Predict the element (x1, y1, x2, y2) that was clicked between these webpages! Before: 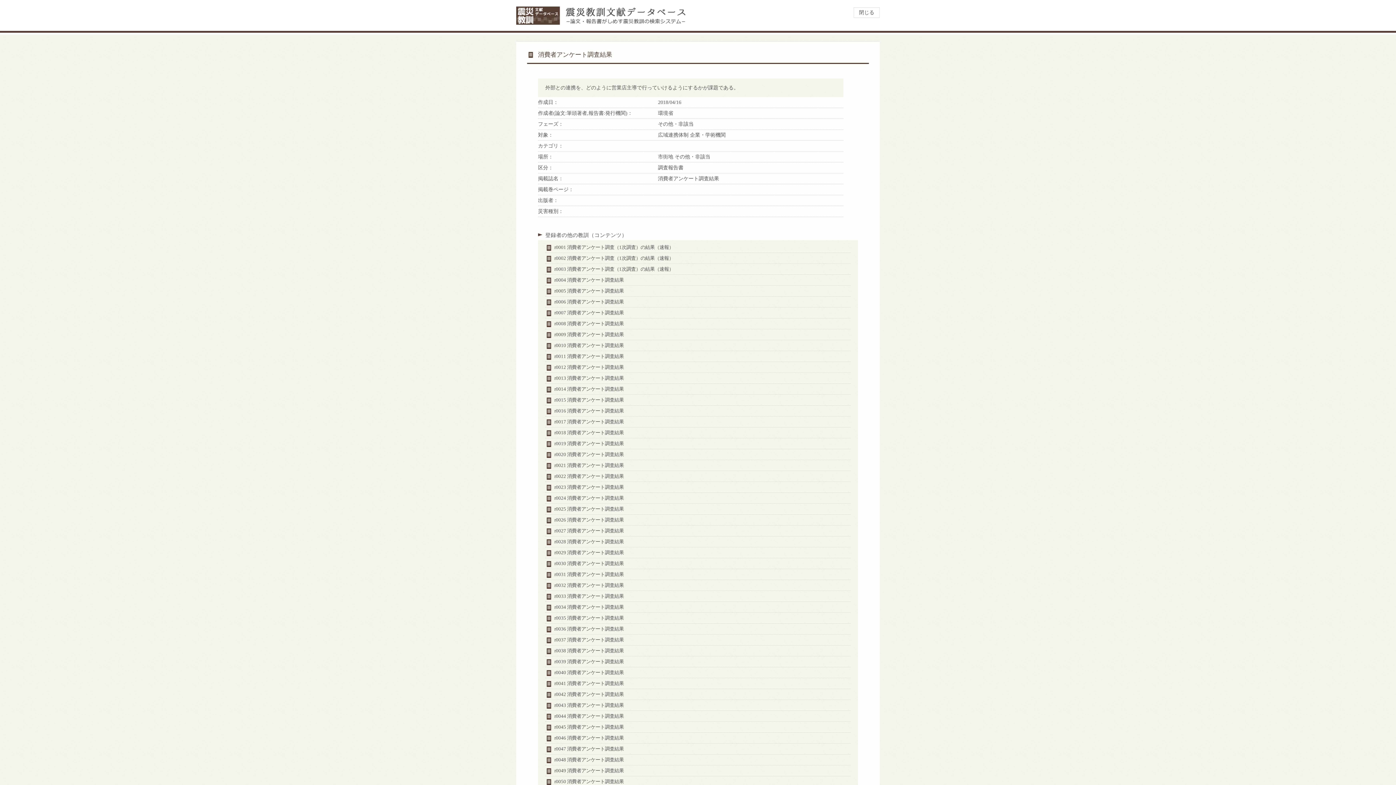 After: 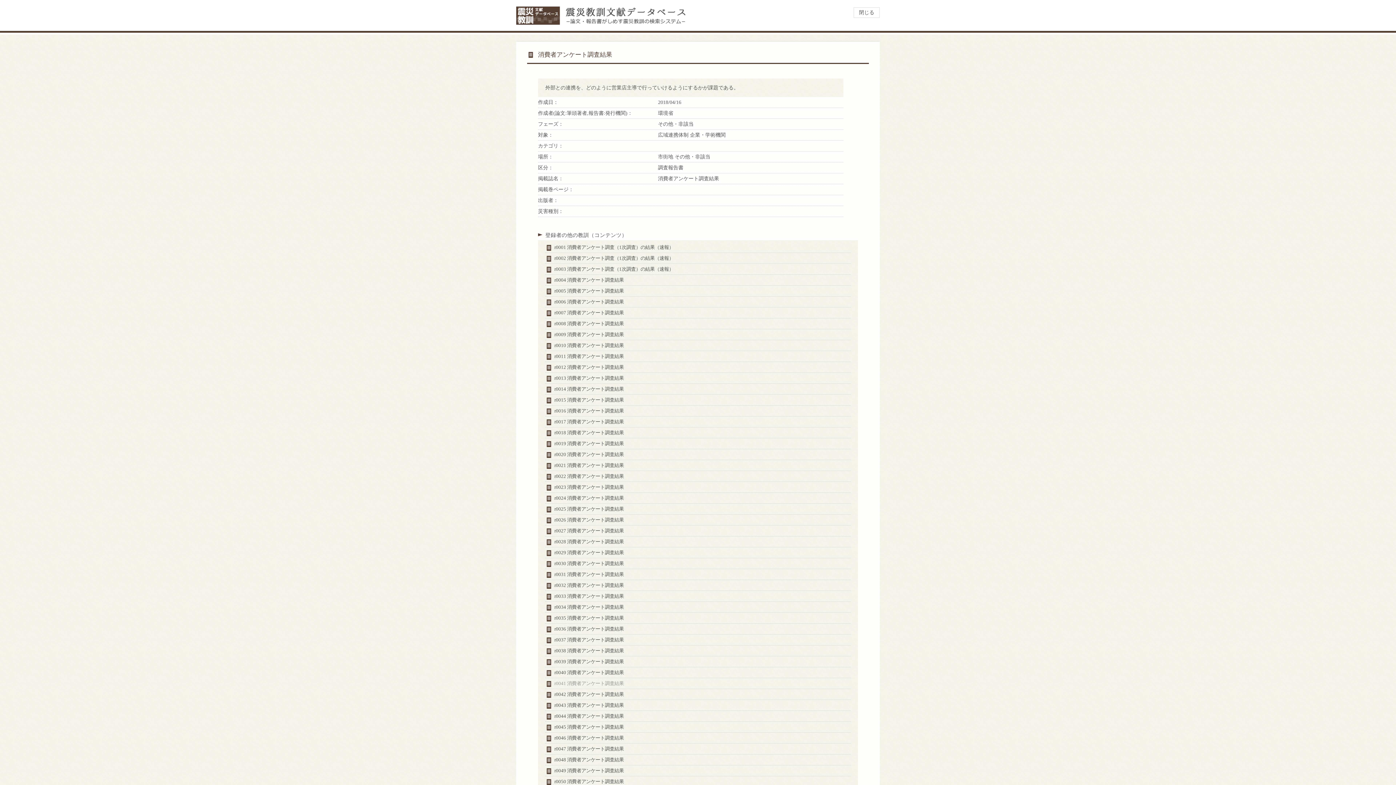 Action: label: r0041 消費者アンケート調査結果 bbox: (554, 681, 624, 686)